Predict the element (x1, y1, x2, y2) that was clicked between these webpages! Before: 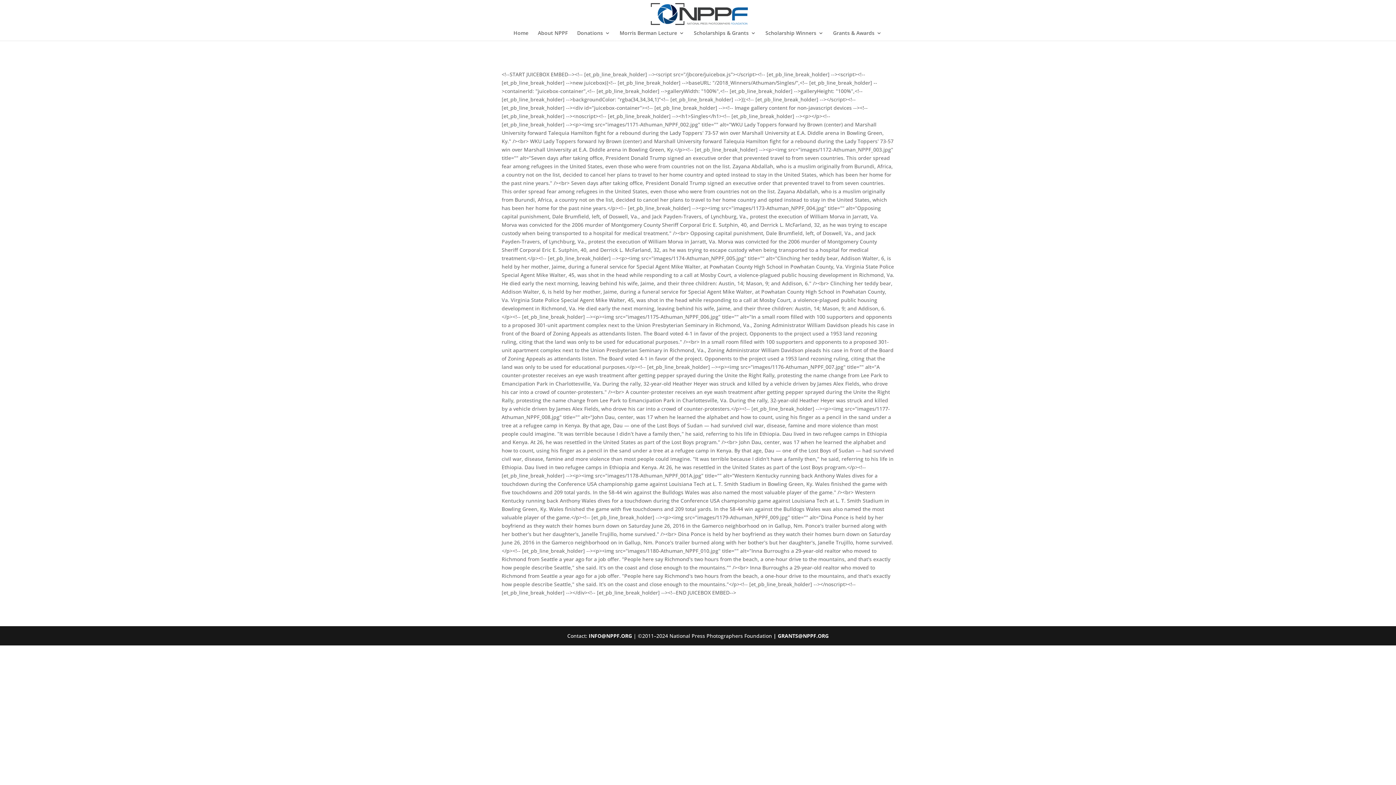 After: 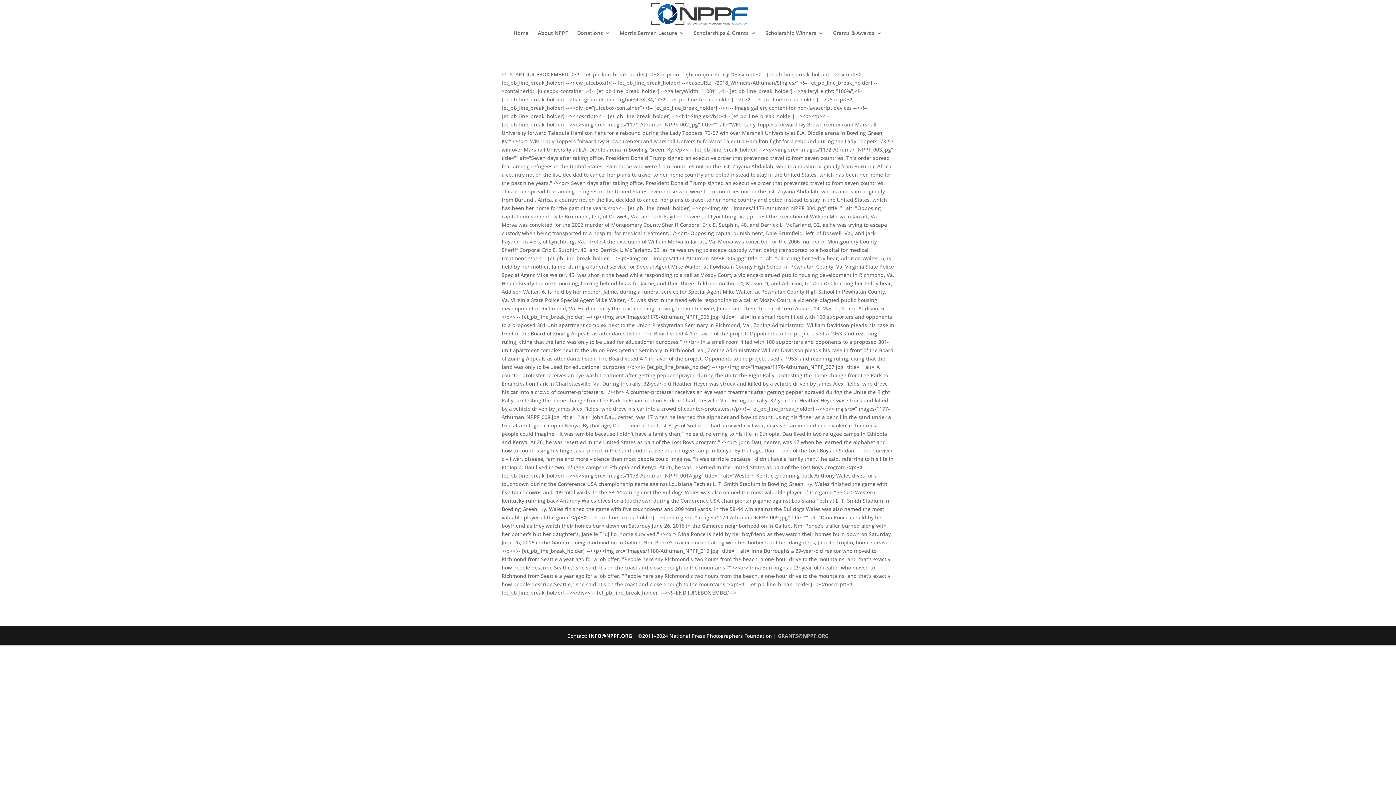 Action: bbox: (772, 632, 828, 639) label:  | GRANTS@NPPF.ORG